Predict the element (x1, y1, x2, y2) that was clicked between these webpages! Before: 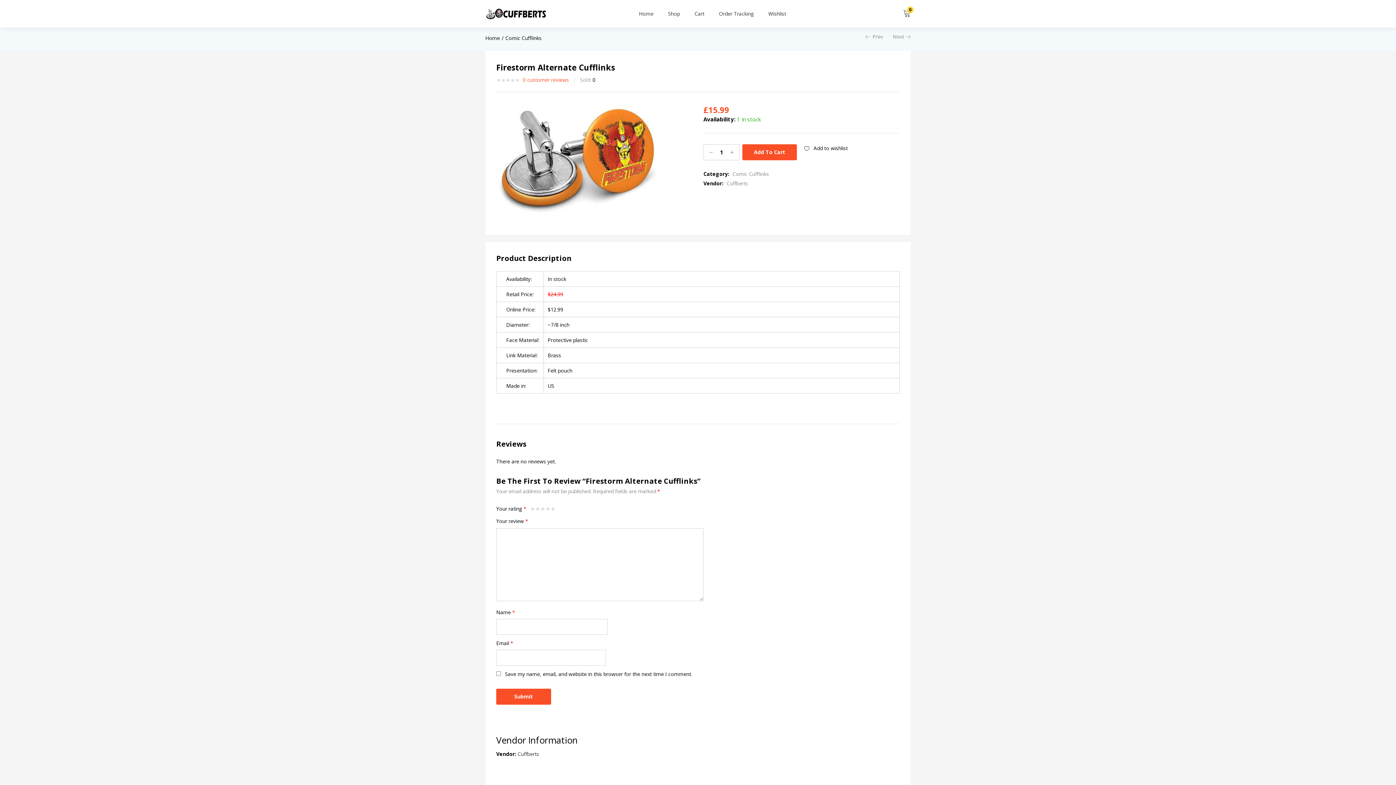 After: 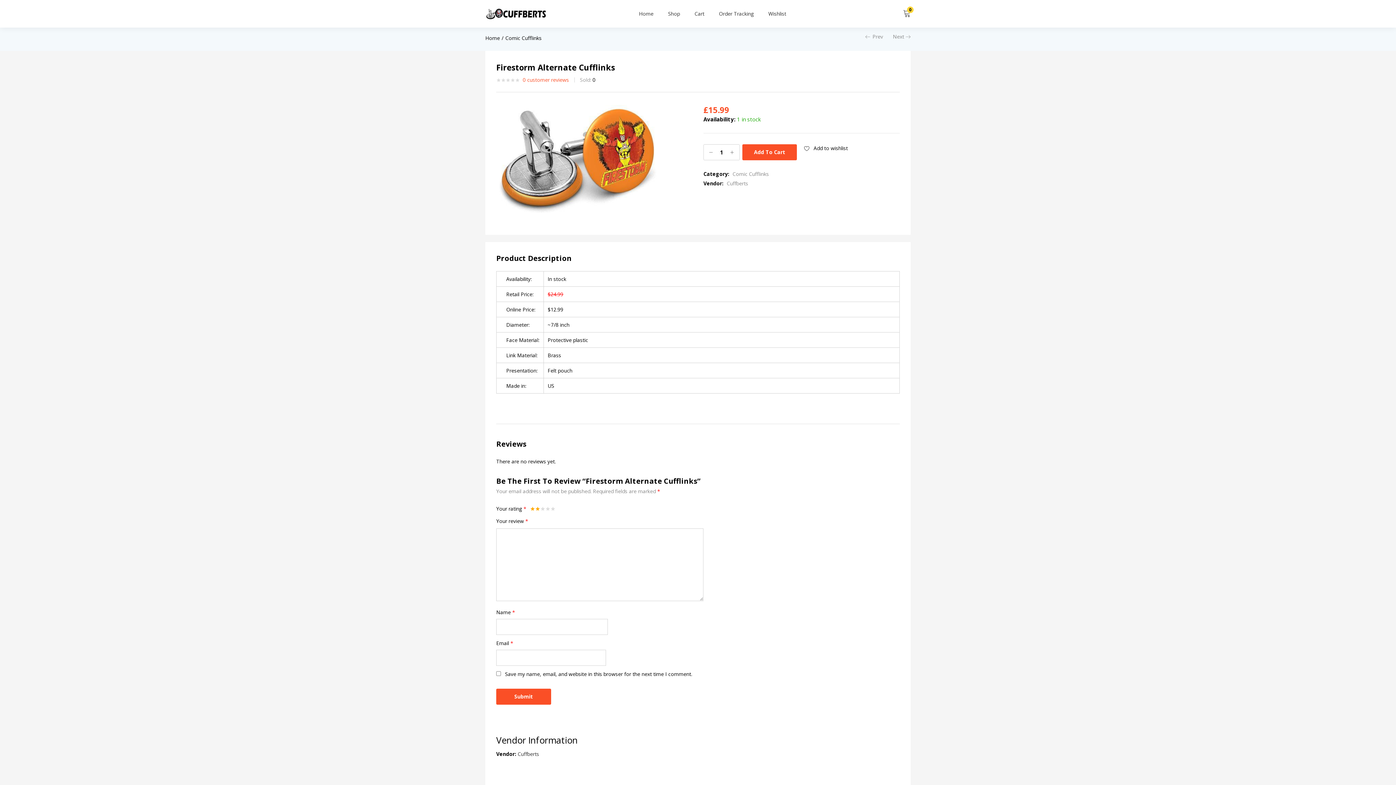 Action: label: 2 bbox: (535, 506, 540, 511)